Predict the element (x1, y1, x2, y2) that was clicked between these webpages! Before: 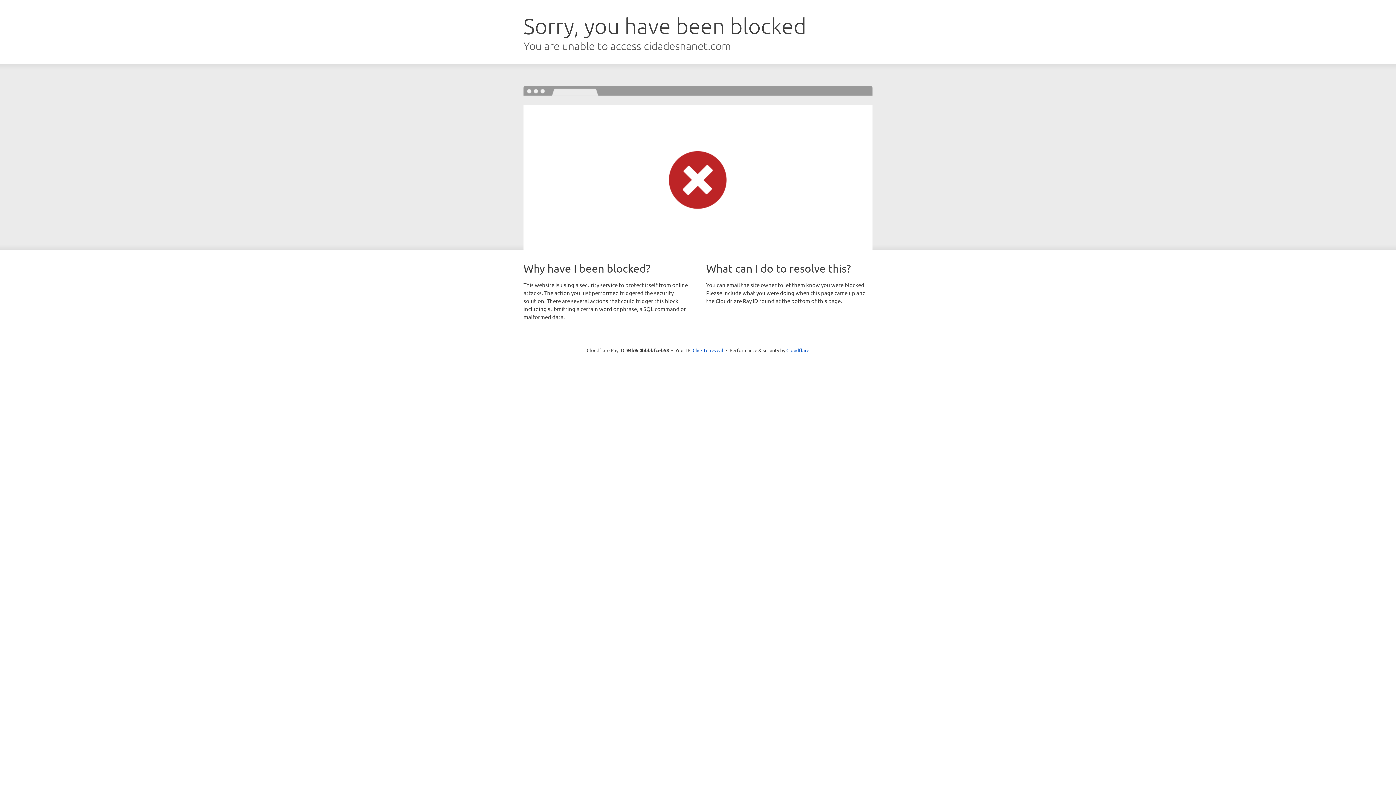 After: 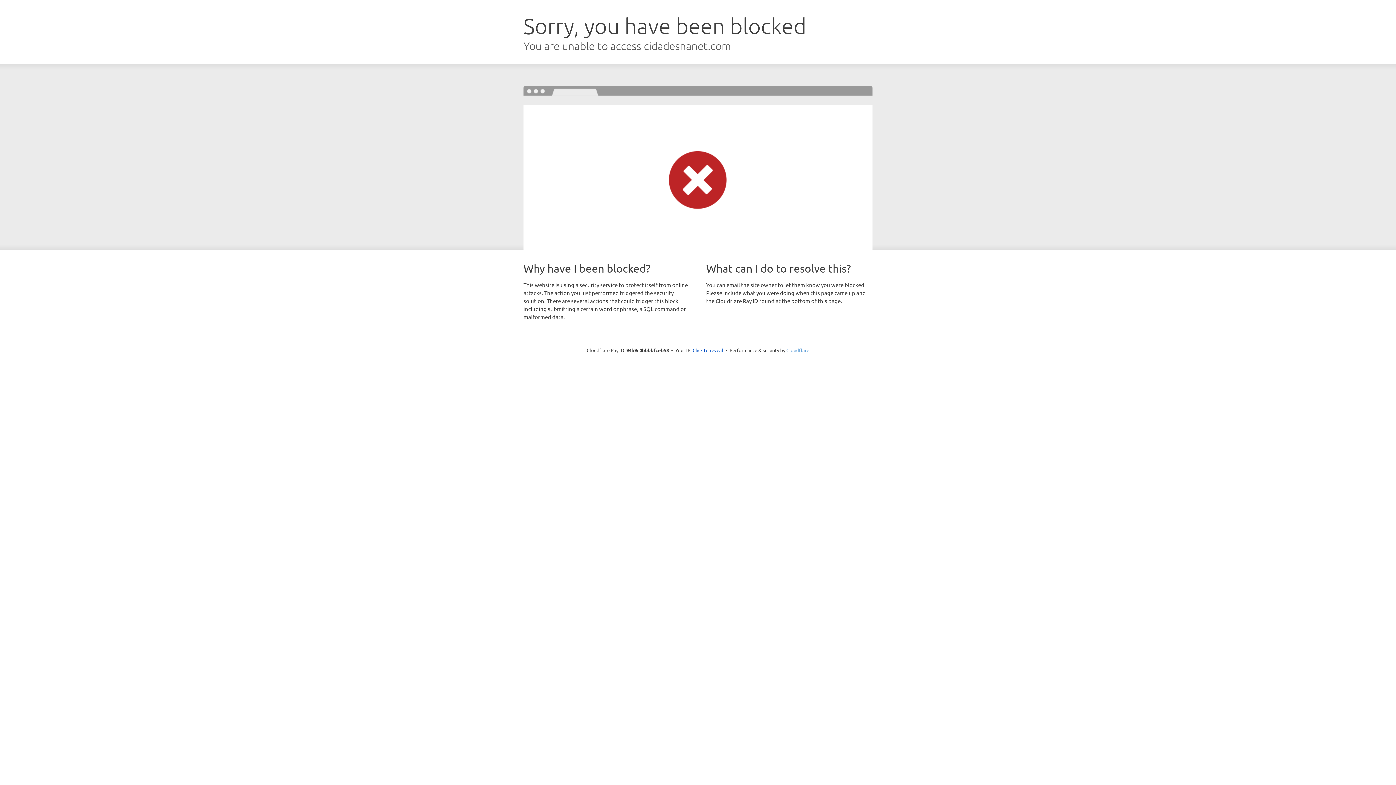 Action: bbox: (786, 347, 809, 353) label: Cloudflare